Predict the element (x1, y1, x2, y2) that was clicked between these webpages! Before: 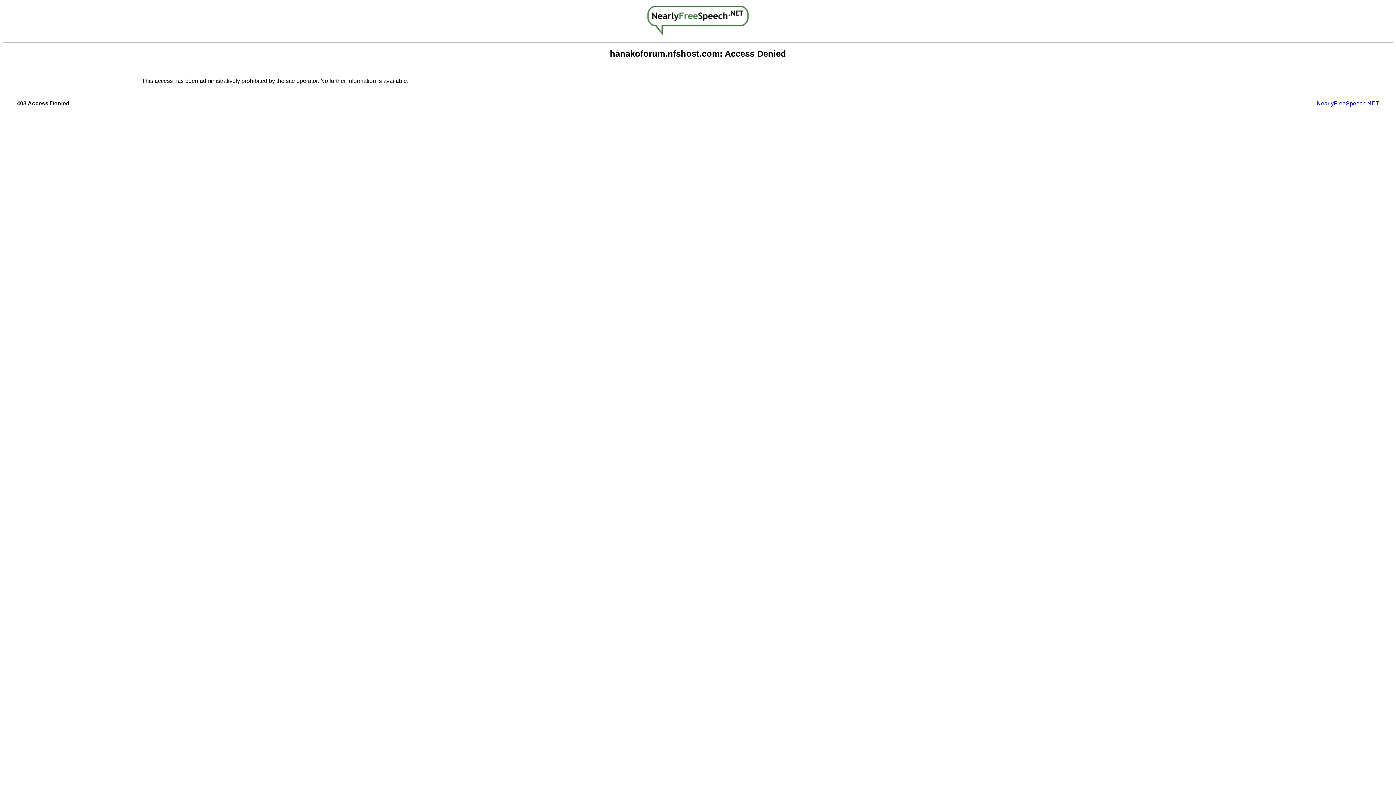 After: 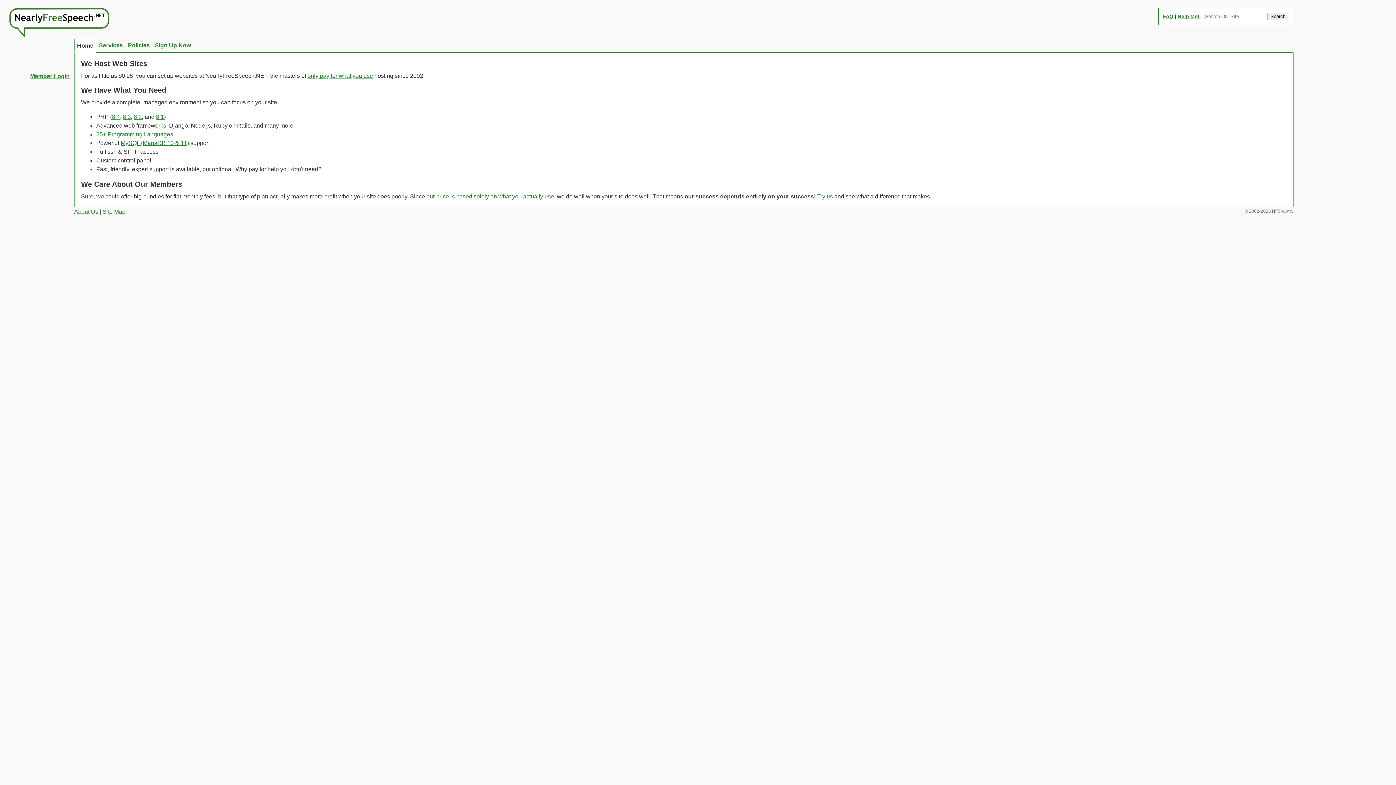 Action: bbox: (647, 29, 748, 36)